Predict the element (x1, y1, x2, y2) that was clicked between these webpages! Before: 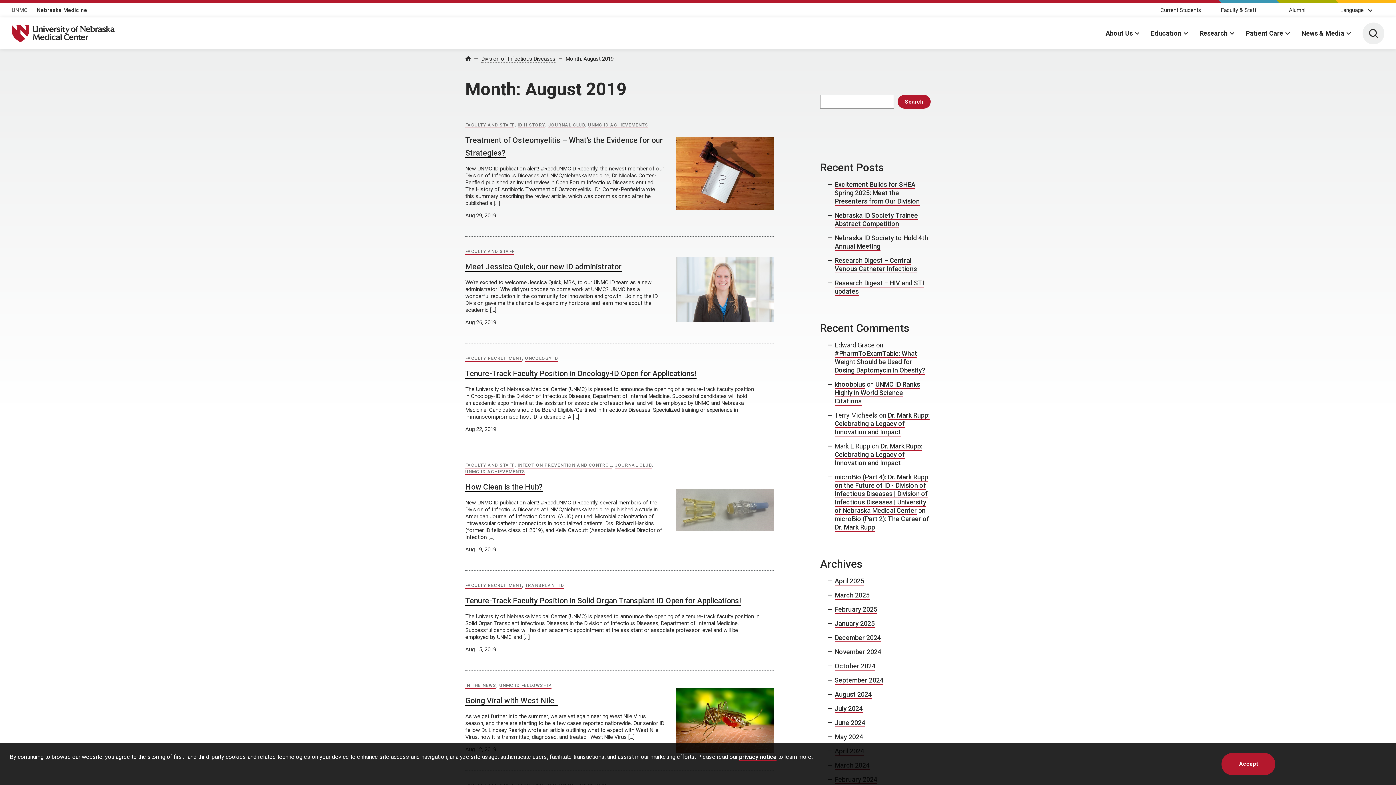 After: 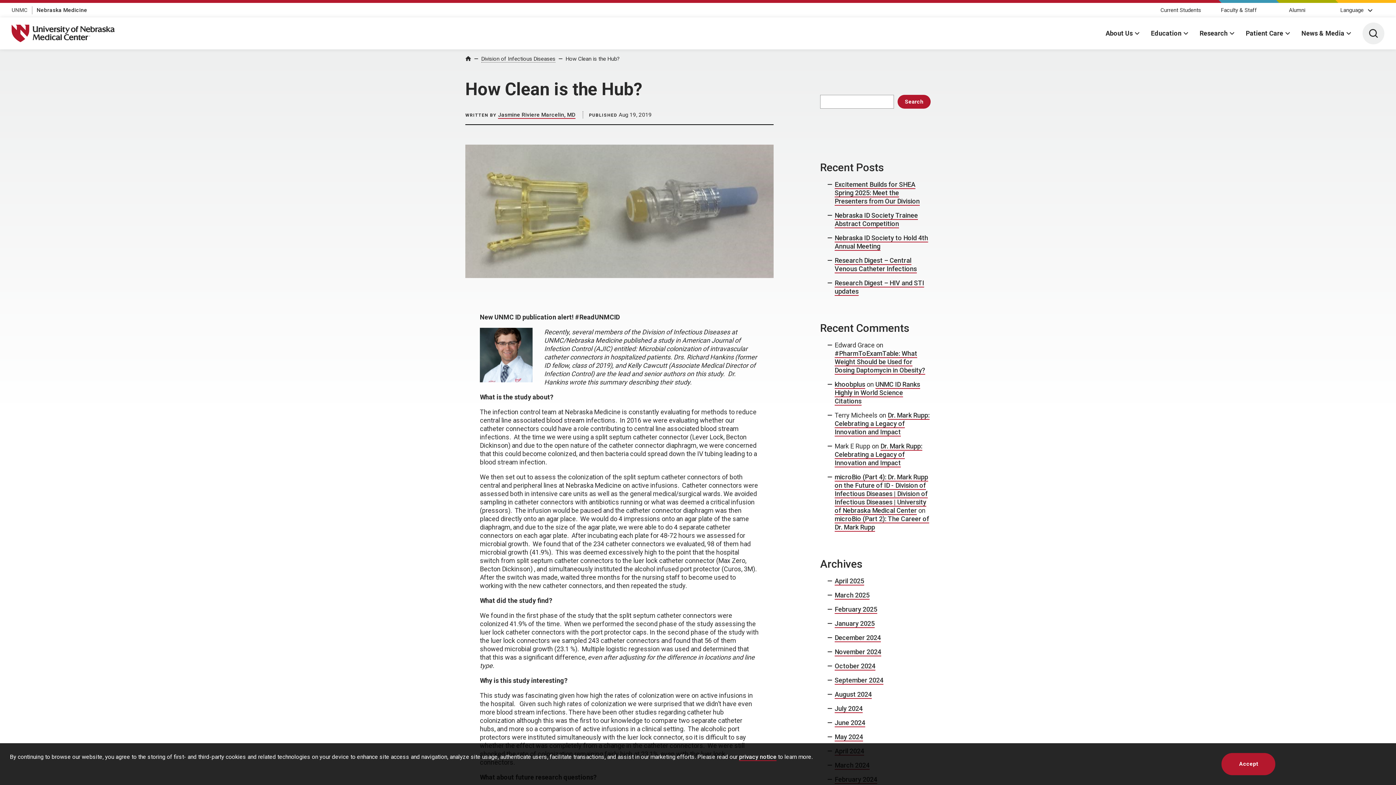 Action: bbox: (465, 482, 542, 492) label: How Clean is the Hub?